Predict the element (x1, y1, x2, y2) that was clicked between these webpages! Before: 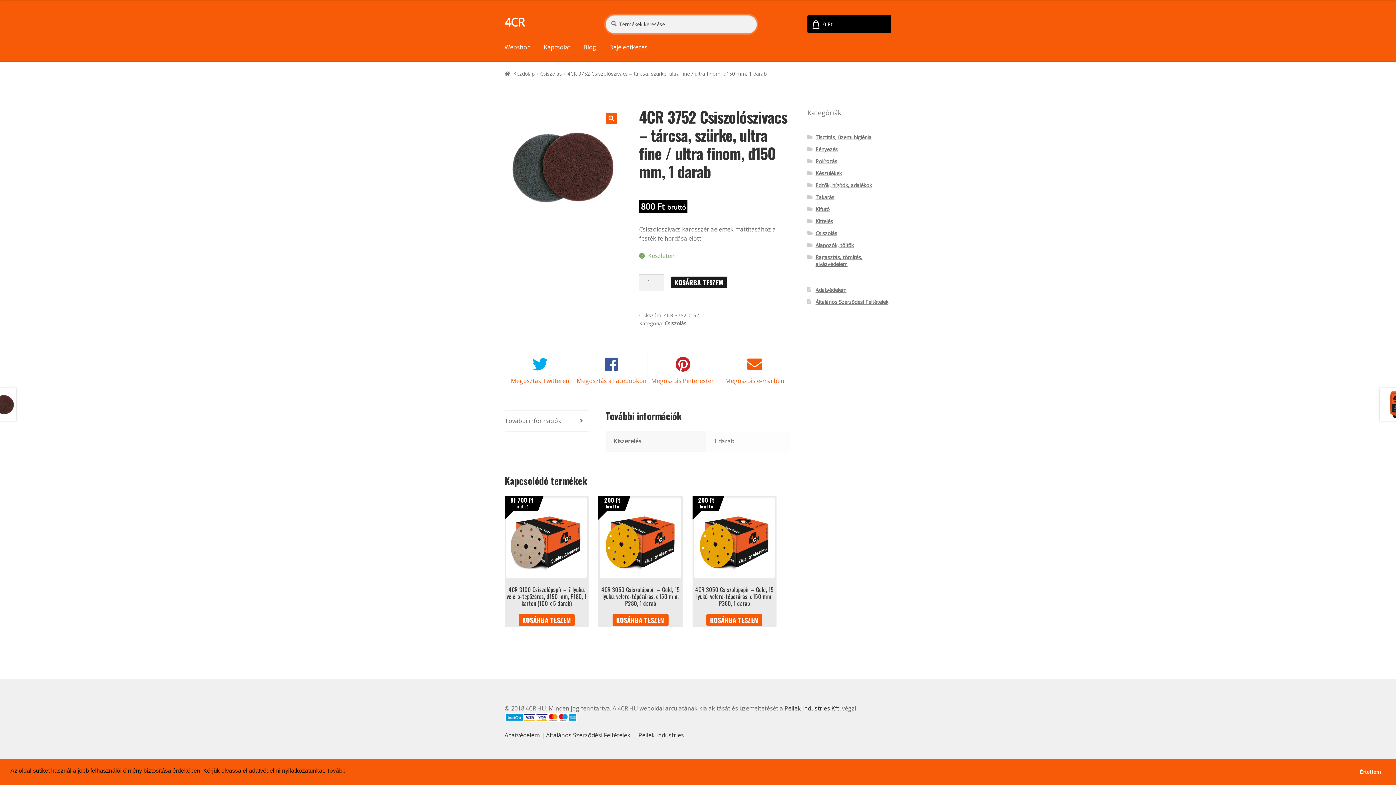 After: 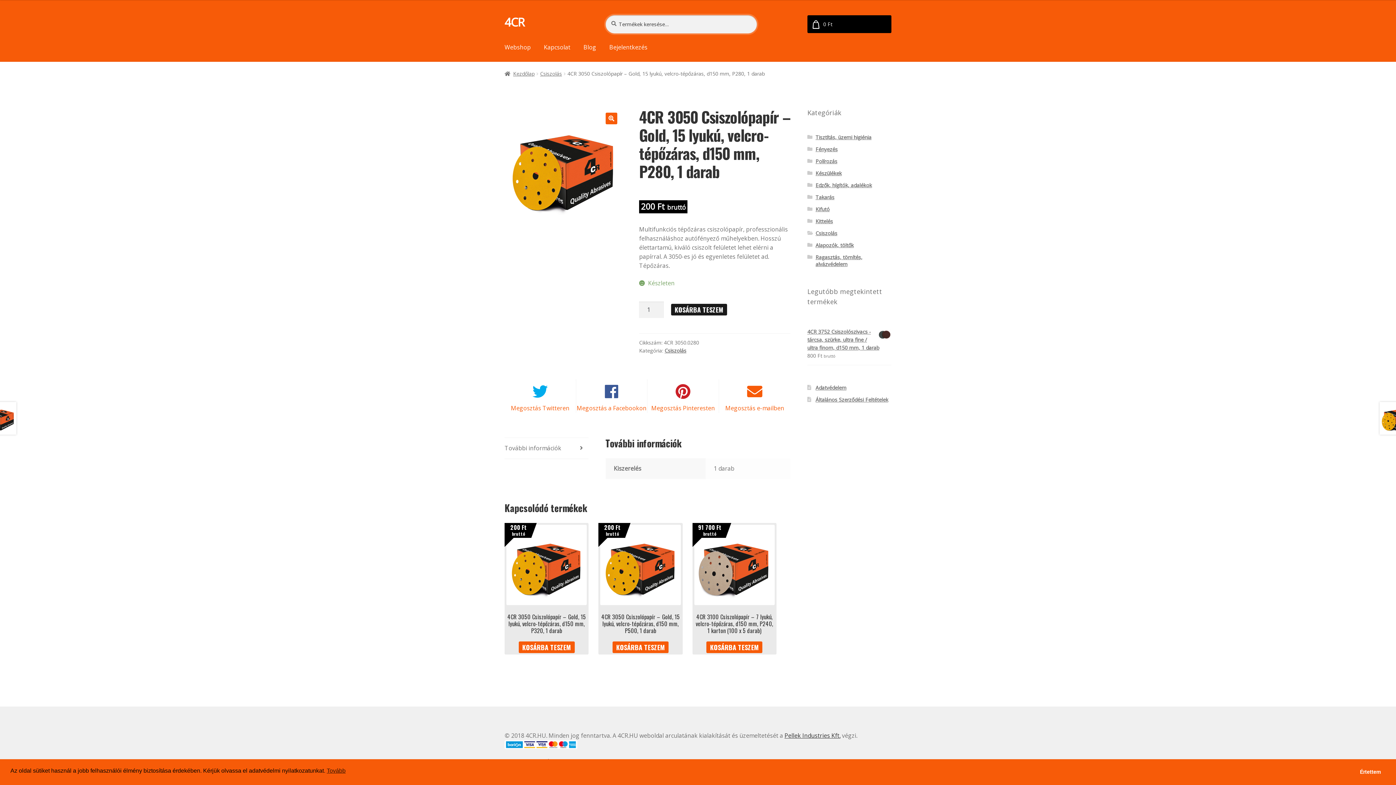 Action: label: 4CR 3050 Csiszolópapír – Gold, 15 lyukú, velcro-tépőzáras, d150 mm, P280, 1 darab
200 Ft
bruttó bbox: (600, 497, 680, 607)